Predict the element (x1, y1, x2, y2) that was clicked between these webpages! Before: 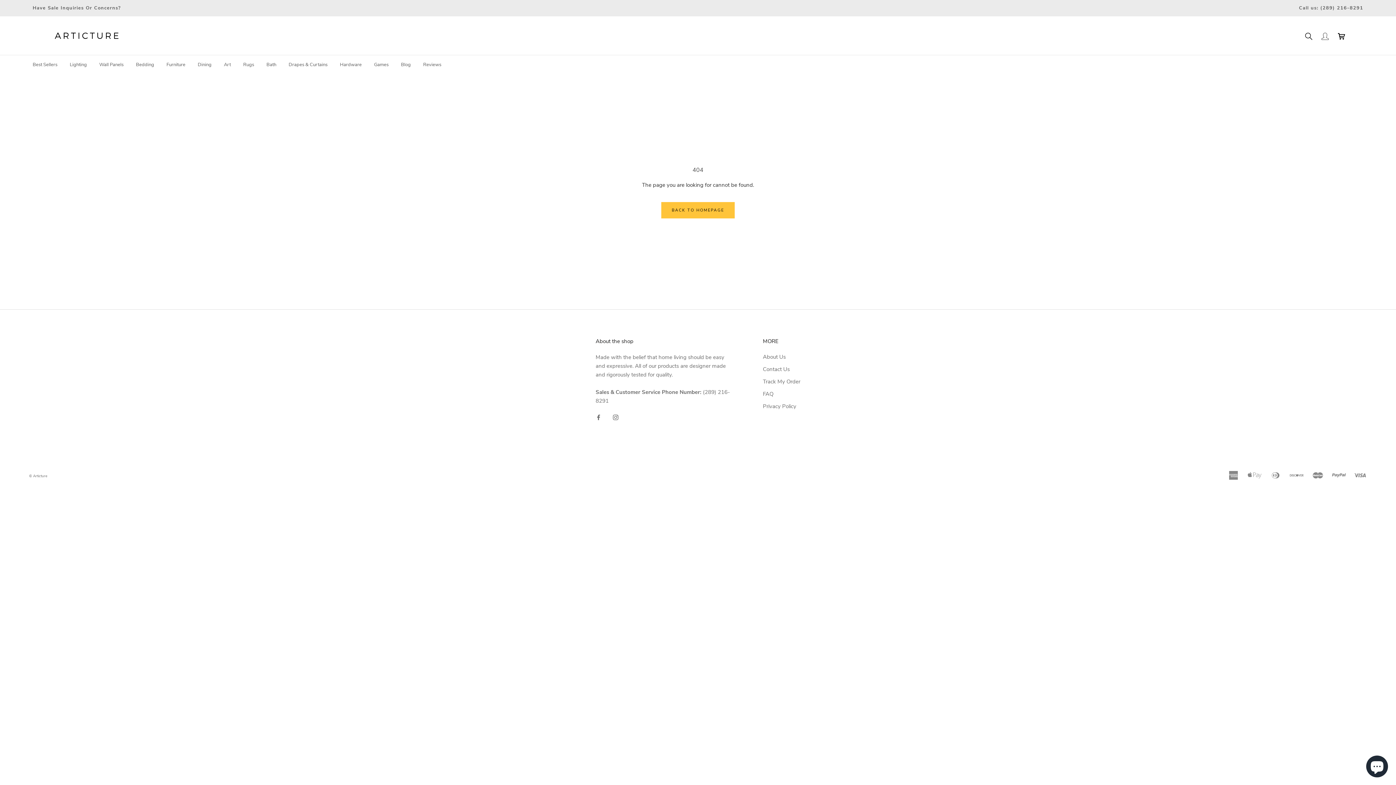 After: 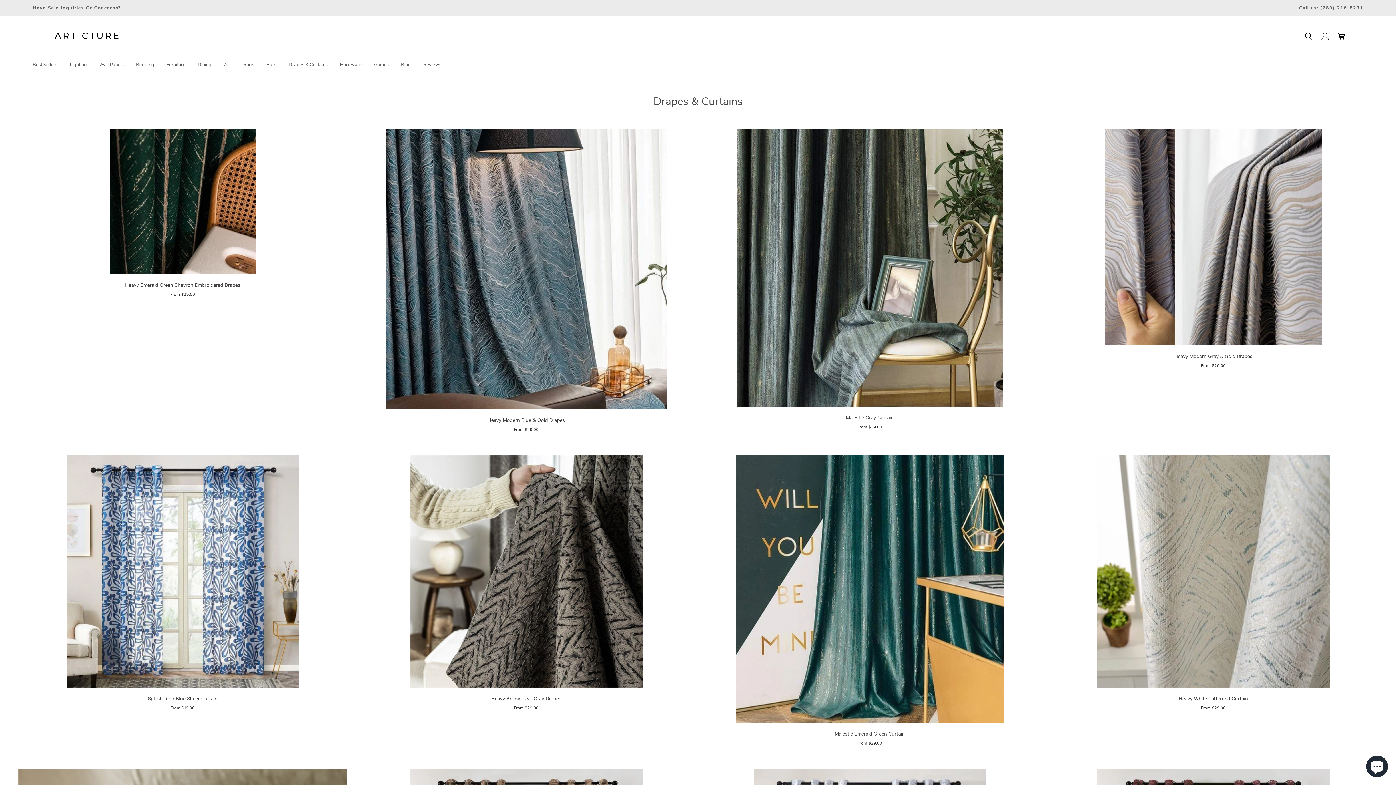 Action: label: Drapes & Curtains bbox: (288, 61, 327, 68)